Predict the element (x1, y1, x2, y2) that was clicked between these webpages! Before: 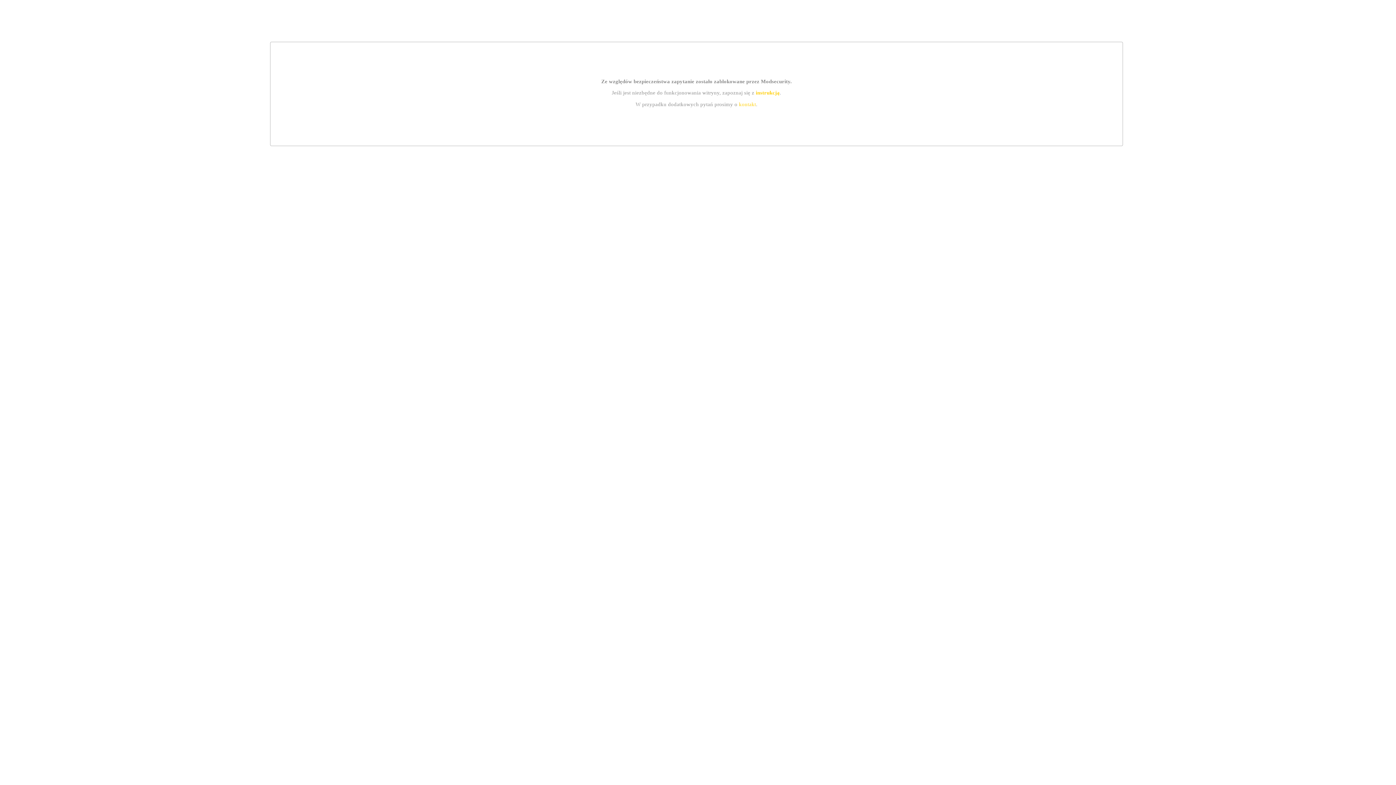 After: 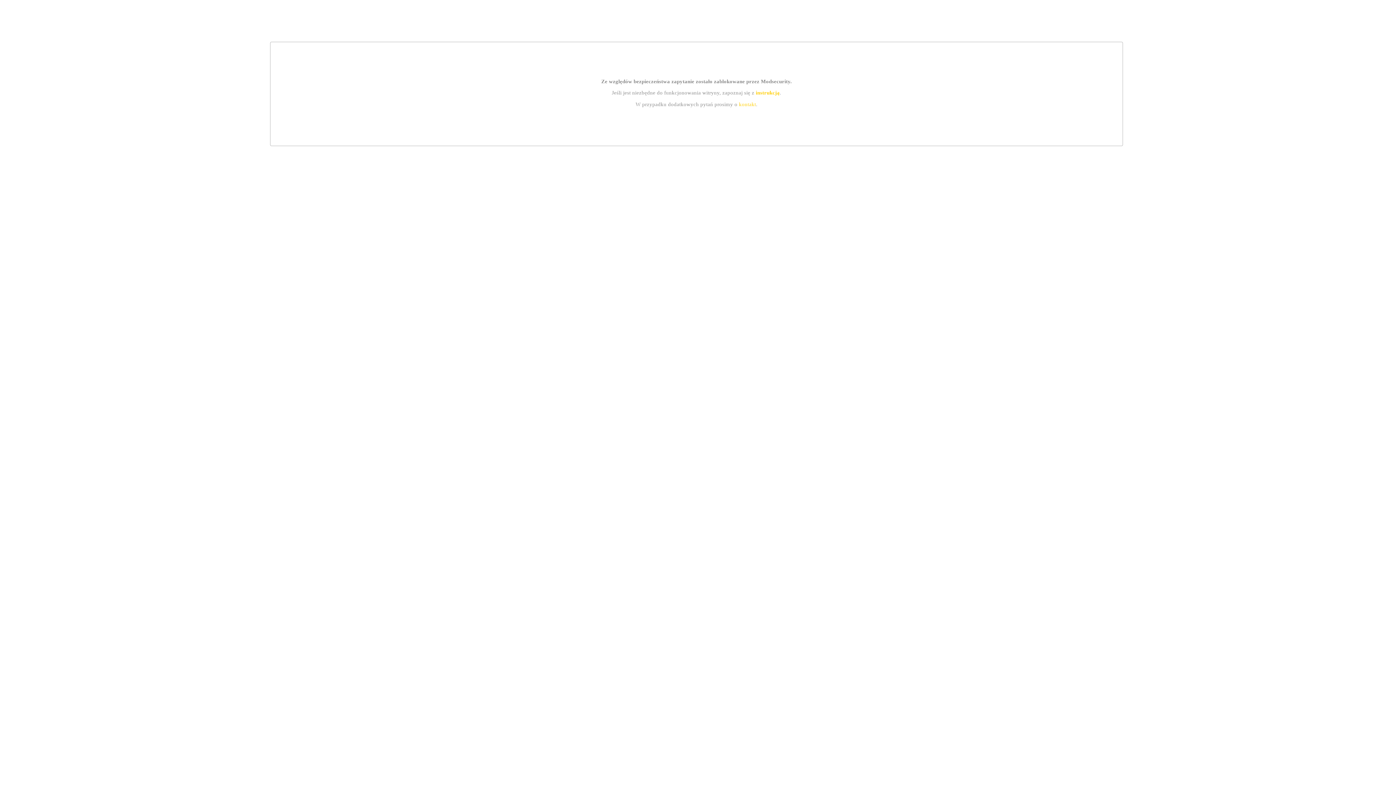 Action: bbox: (739, 101, 756, 107) label: kontakt